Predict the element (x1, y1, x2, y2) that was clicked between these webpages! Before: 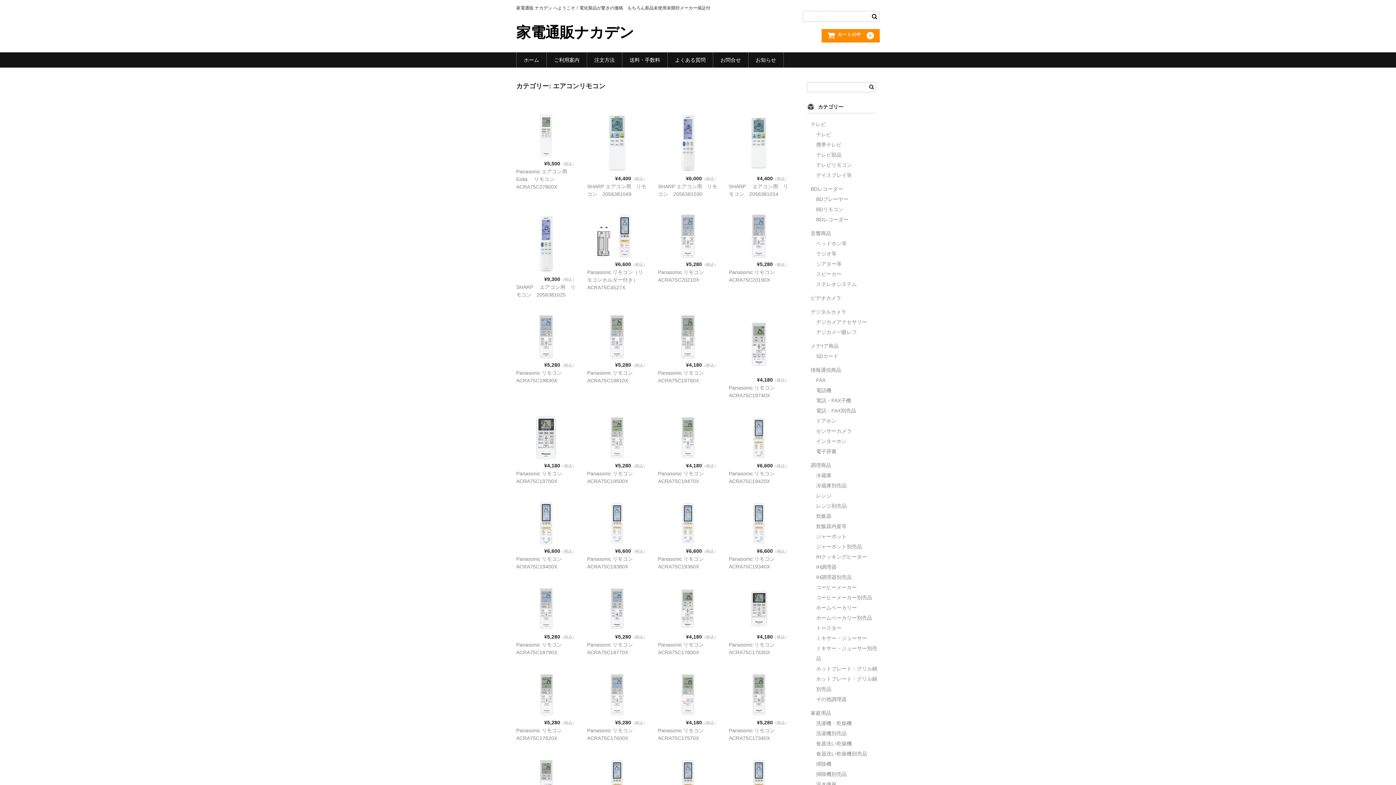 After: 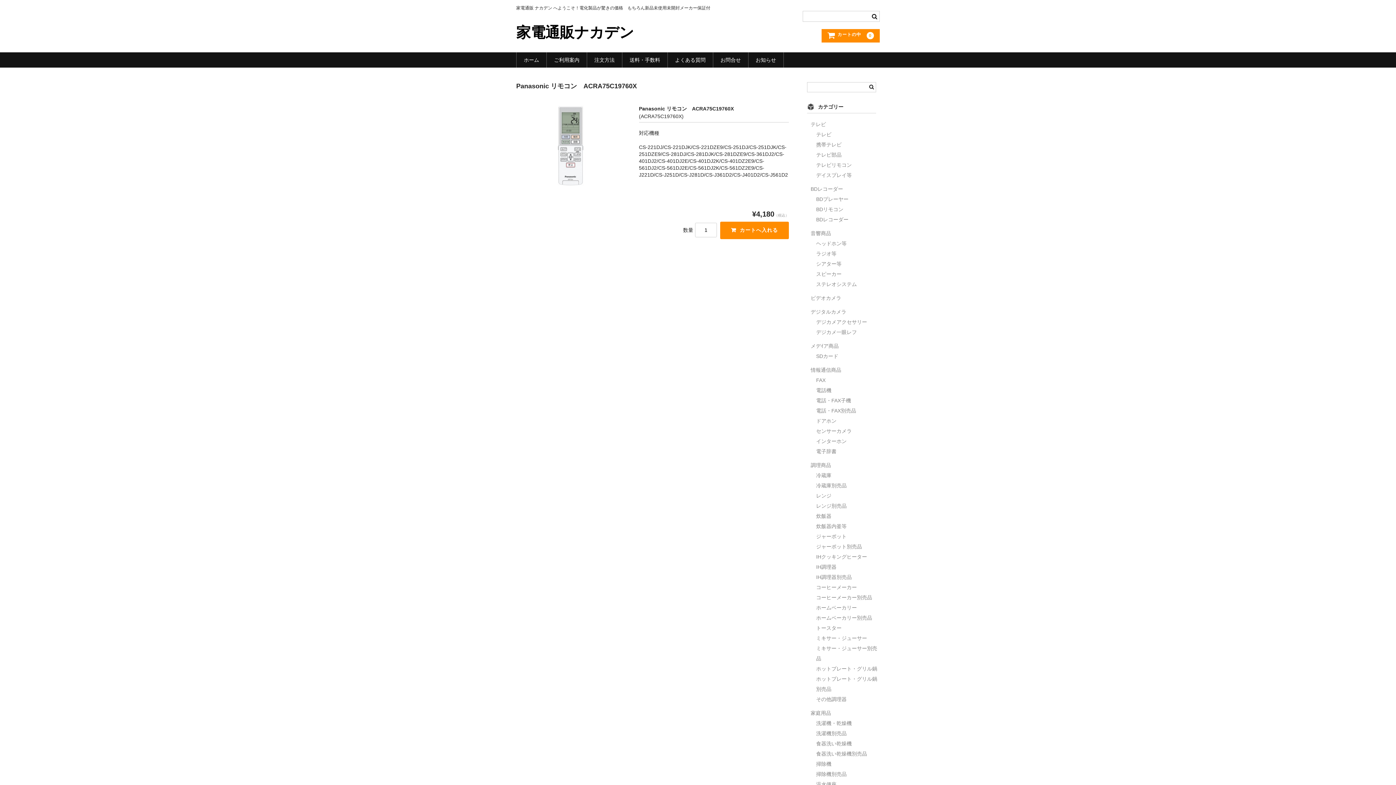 Action: bbox: (658, 314, 718, 359)